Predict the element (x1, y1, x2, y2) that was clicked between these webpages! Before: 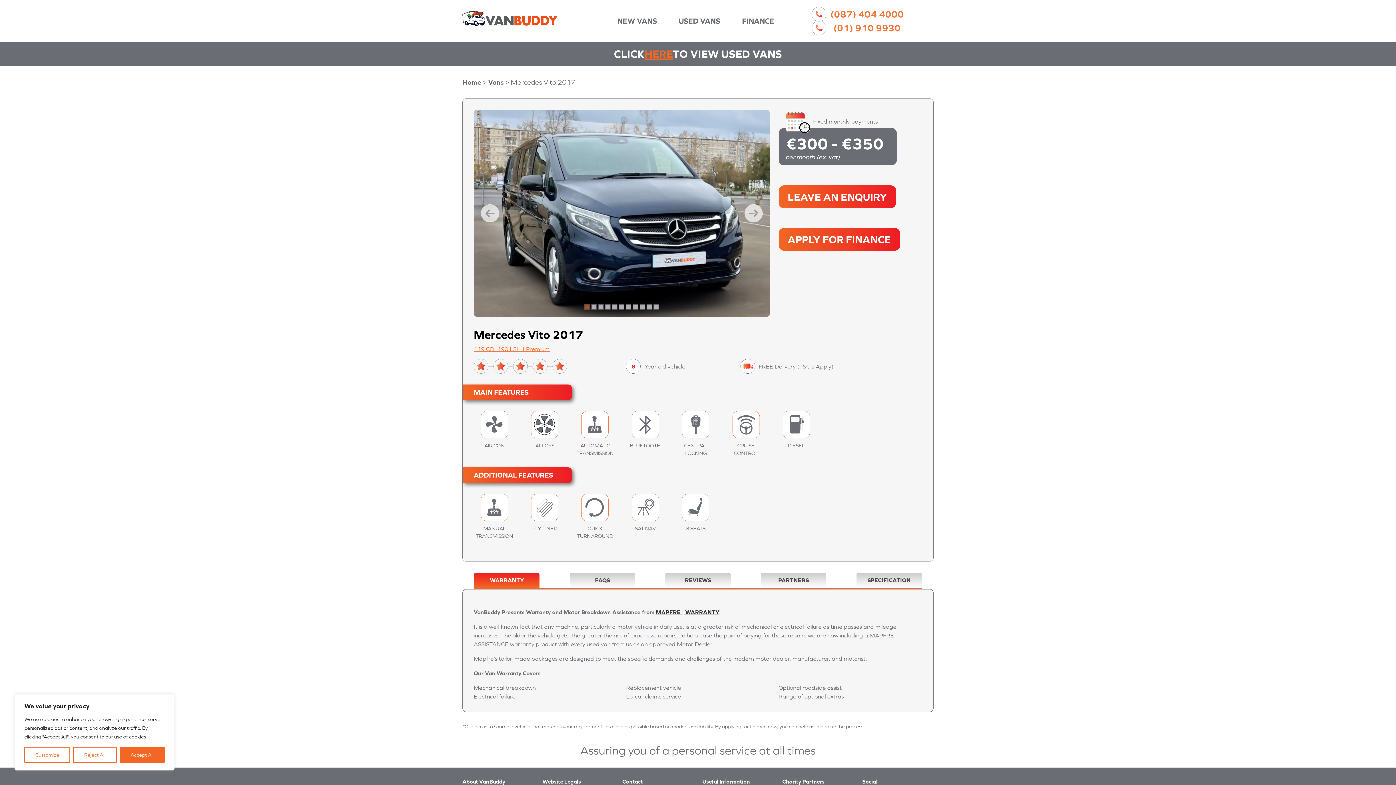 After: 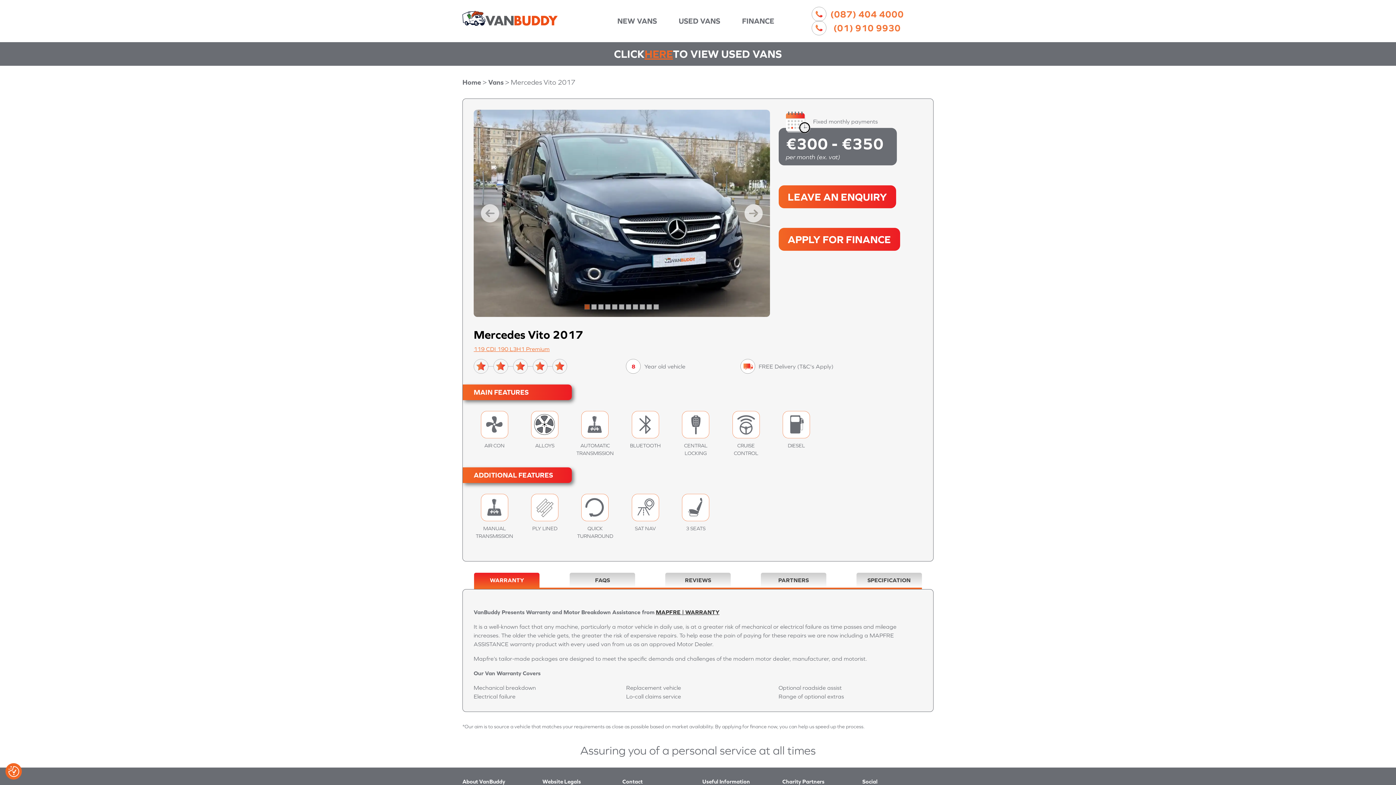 Action: bbox: (73, 747, 116, 763) label: Reject All